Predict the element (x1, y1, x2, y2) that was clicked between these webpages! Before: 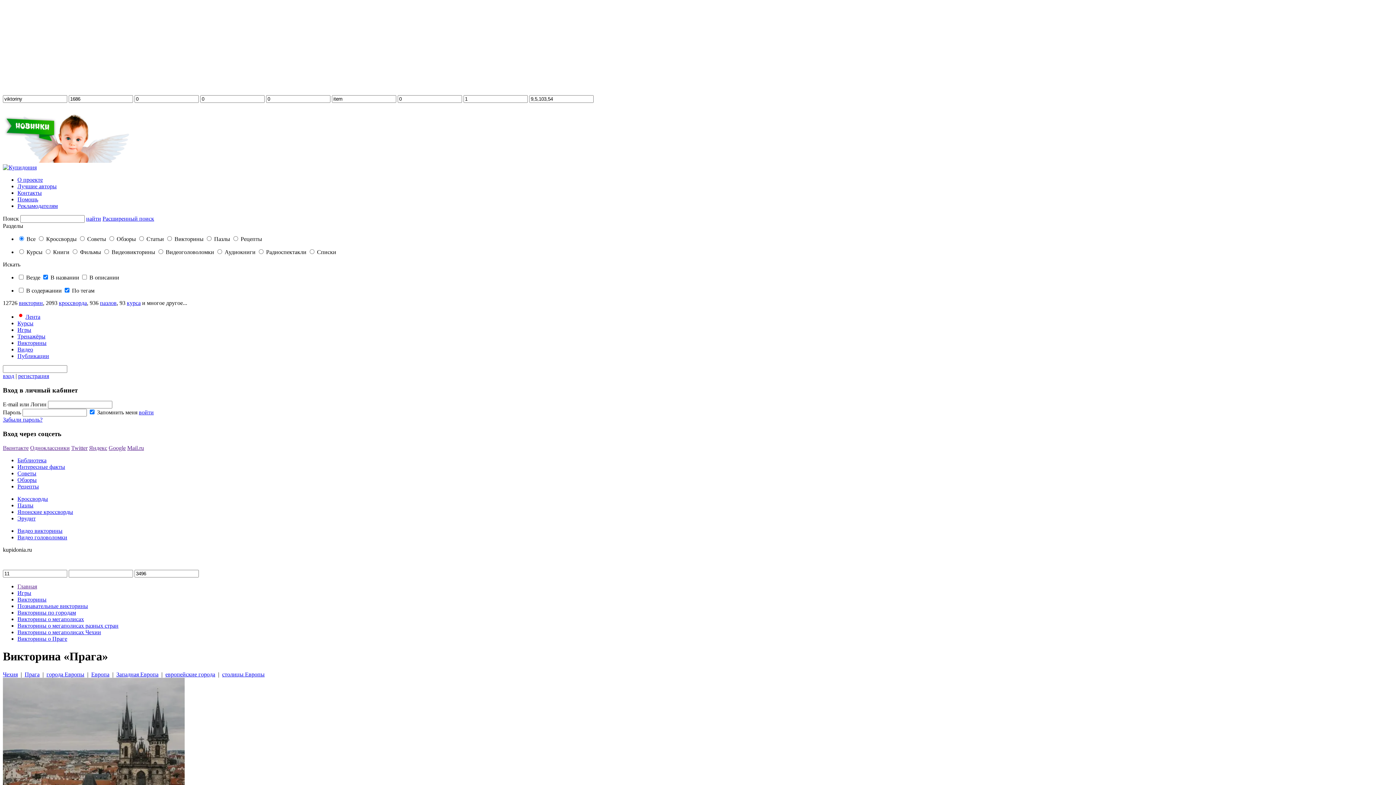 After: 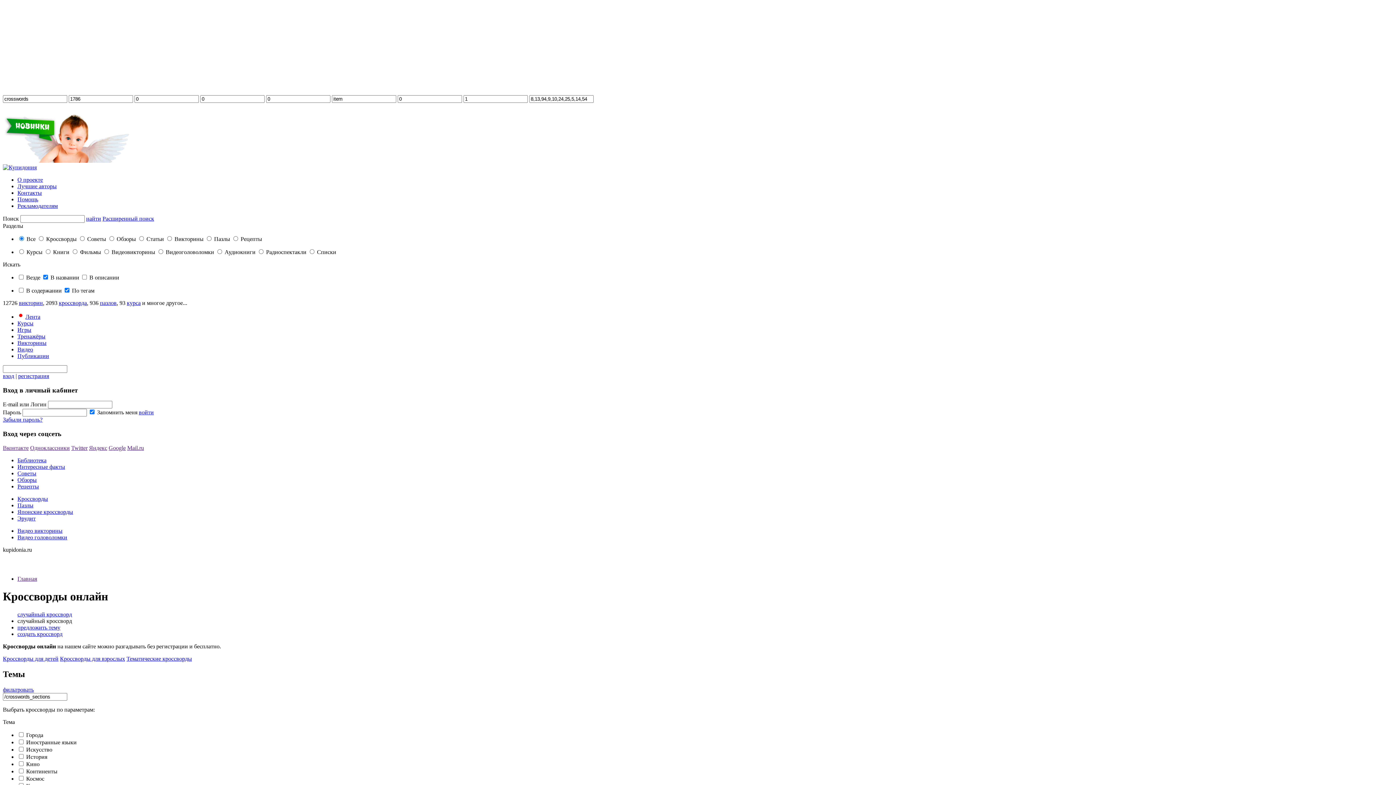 Action: label: кроссворда bbox: (58, 300, 86, 306)